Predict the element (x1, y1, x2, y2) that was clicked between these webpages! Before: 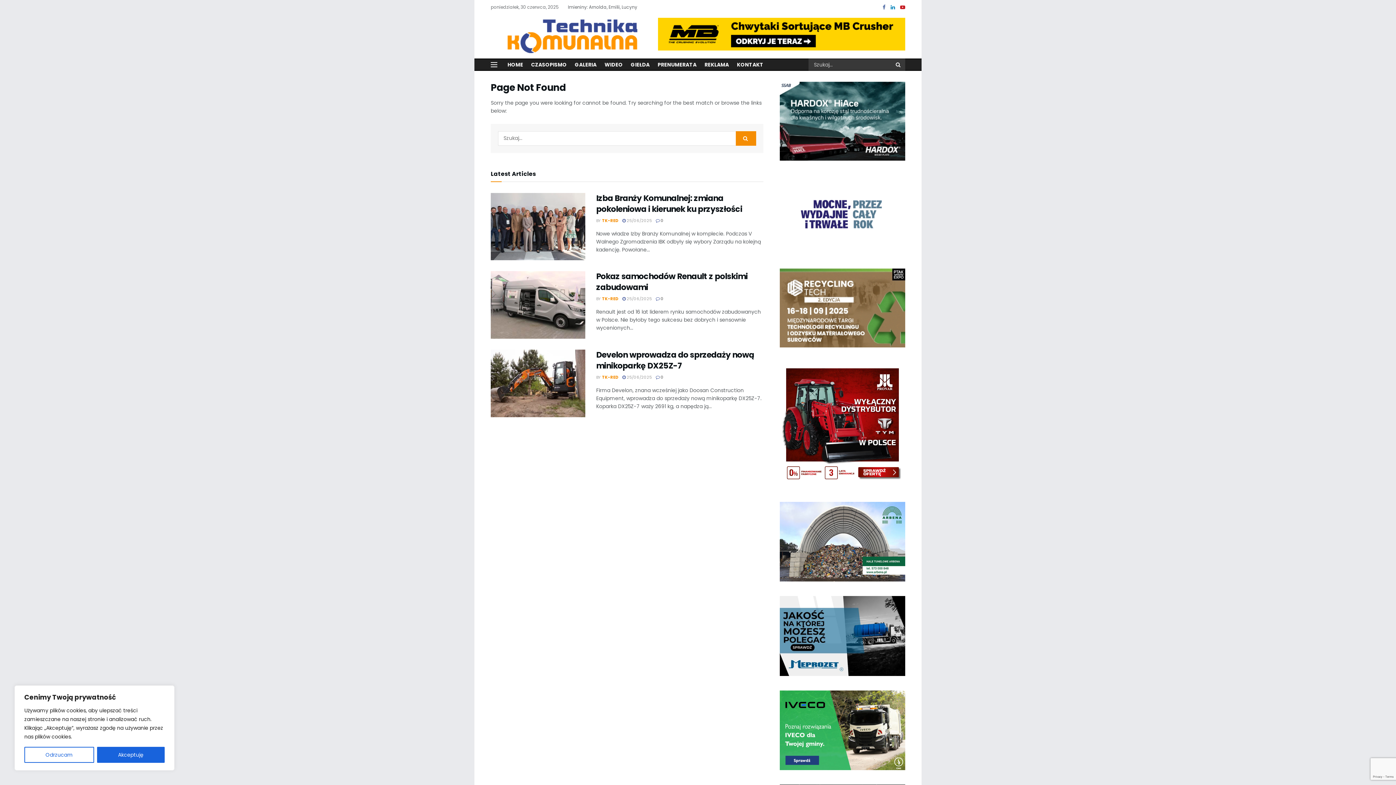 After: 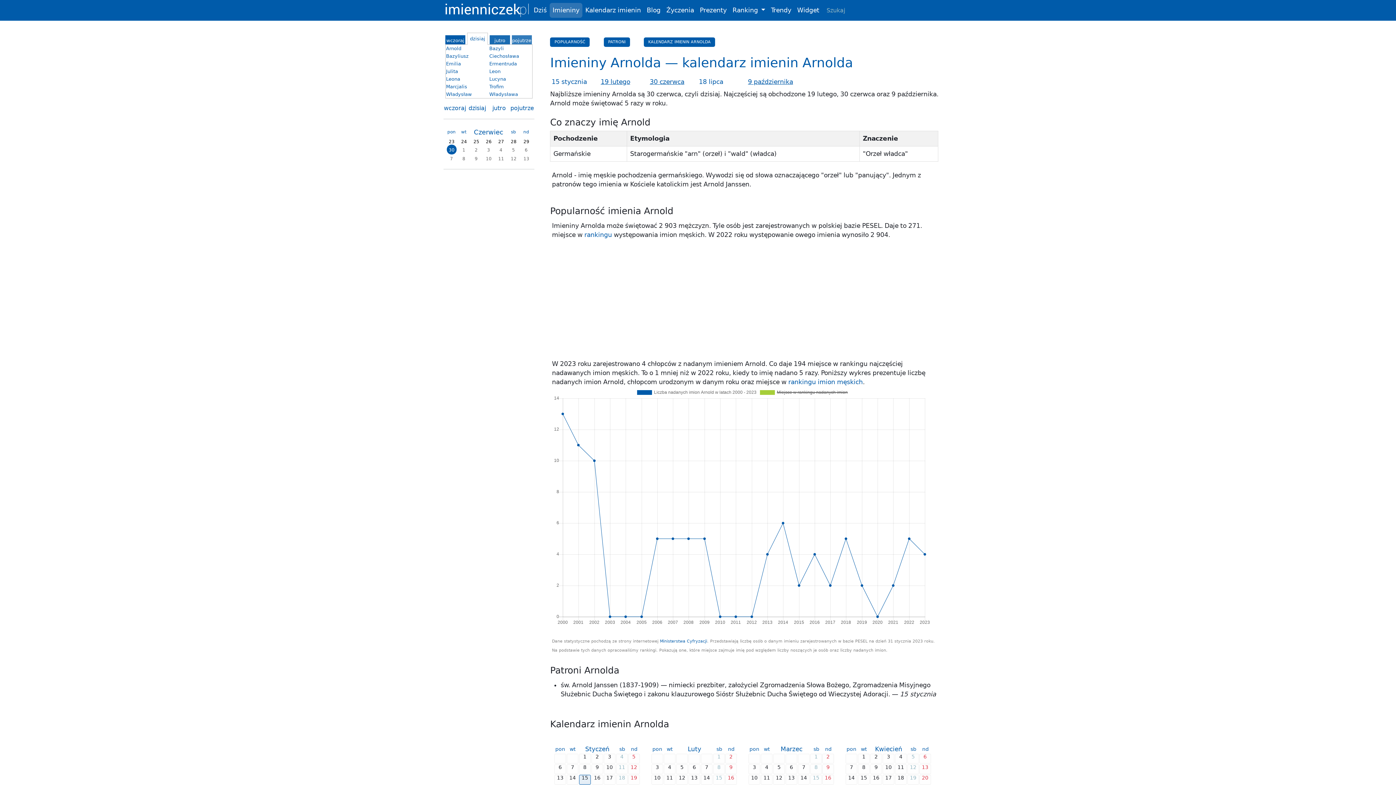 Action: bbox: (589, 4, 606, 10) label: Arnolda